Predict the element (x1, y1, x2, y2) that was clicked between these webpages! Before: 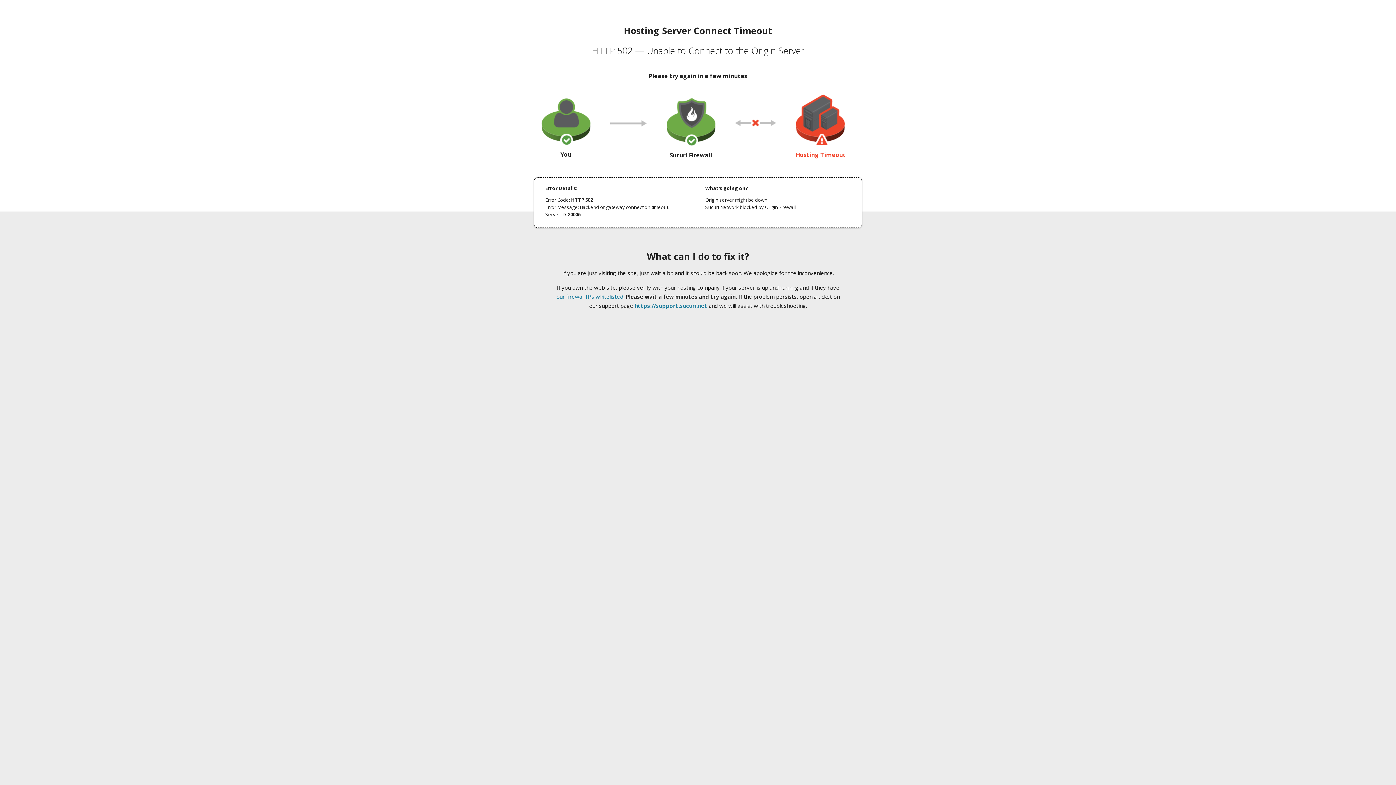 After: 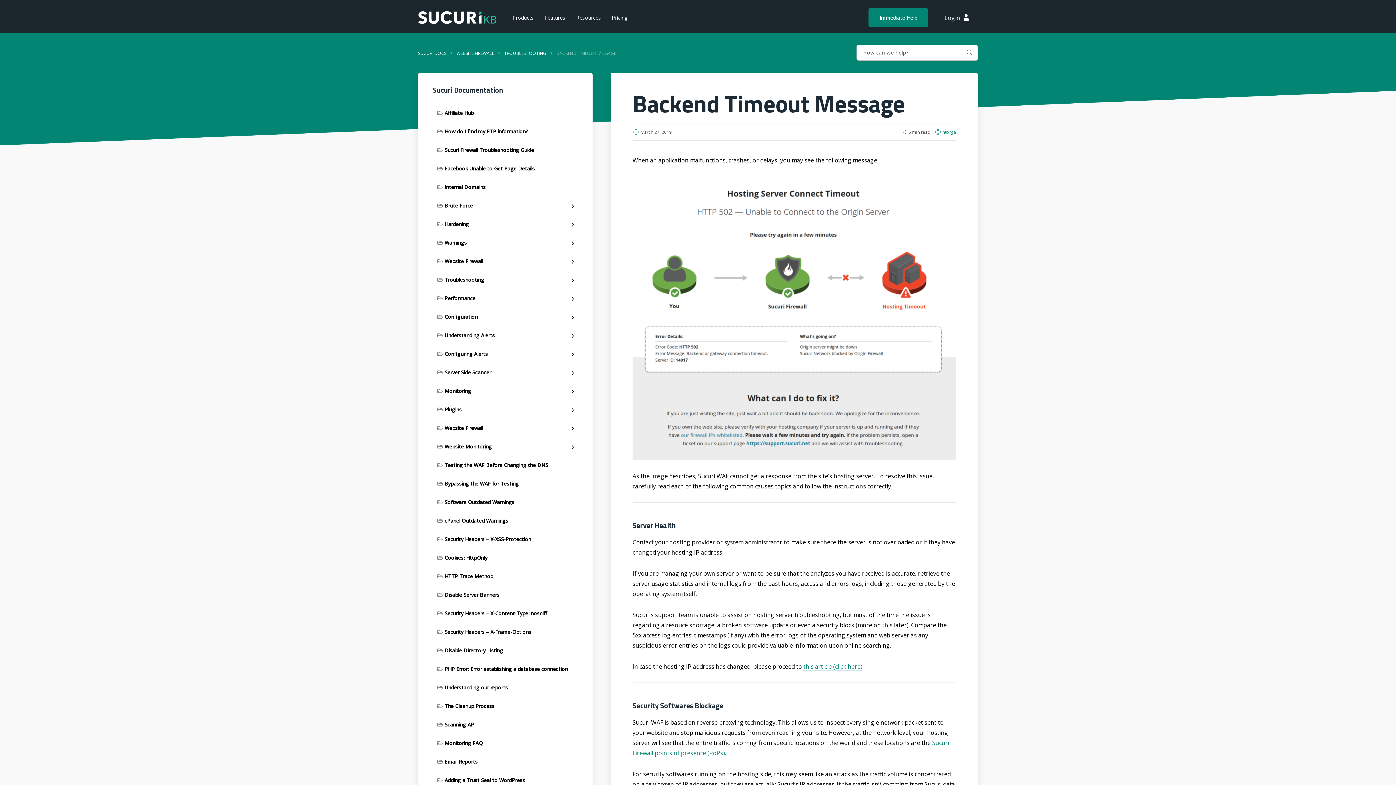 Action: bbox: (556, 293, 623, 300) label: our firewall IPs whitelisted